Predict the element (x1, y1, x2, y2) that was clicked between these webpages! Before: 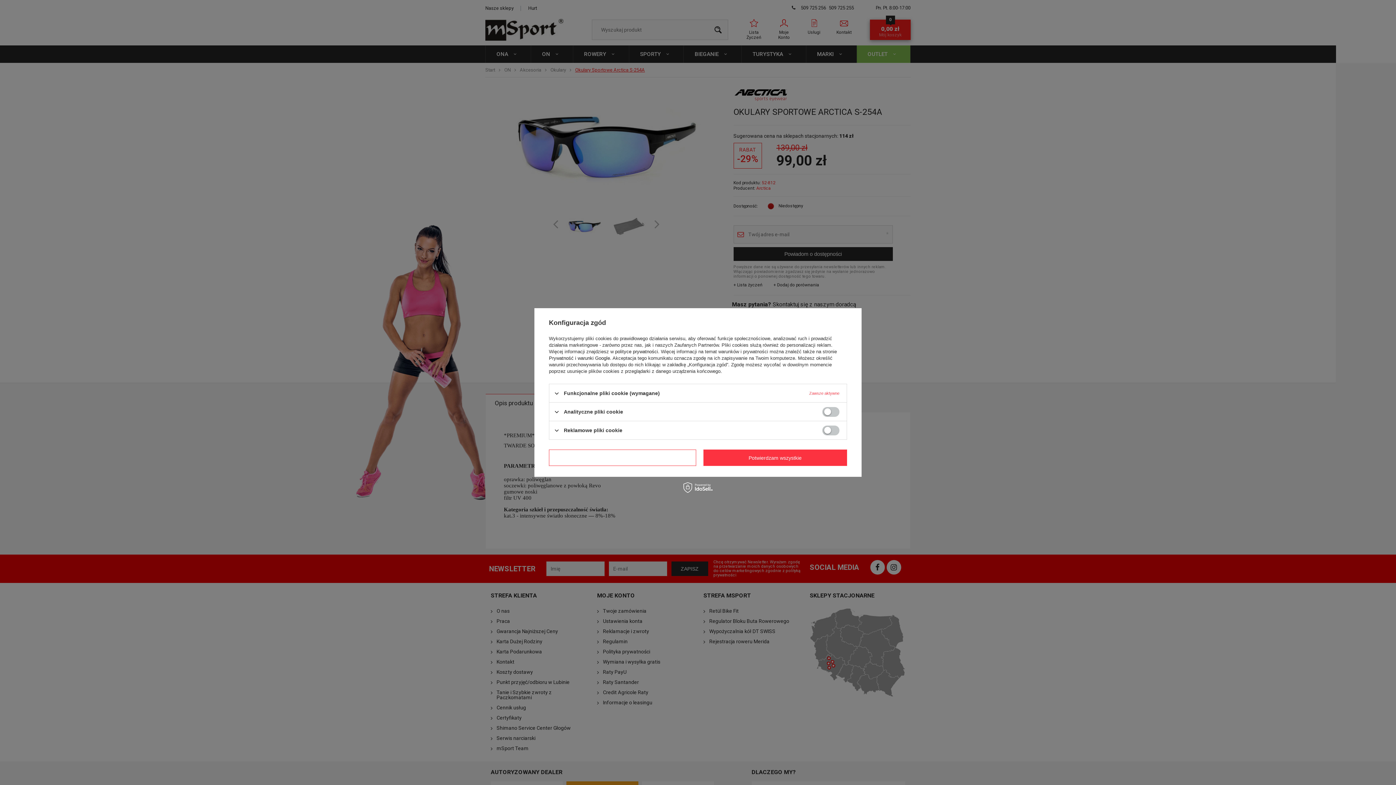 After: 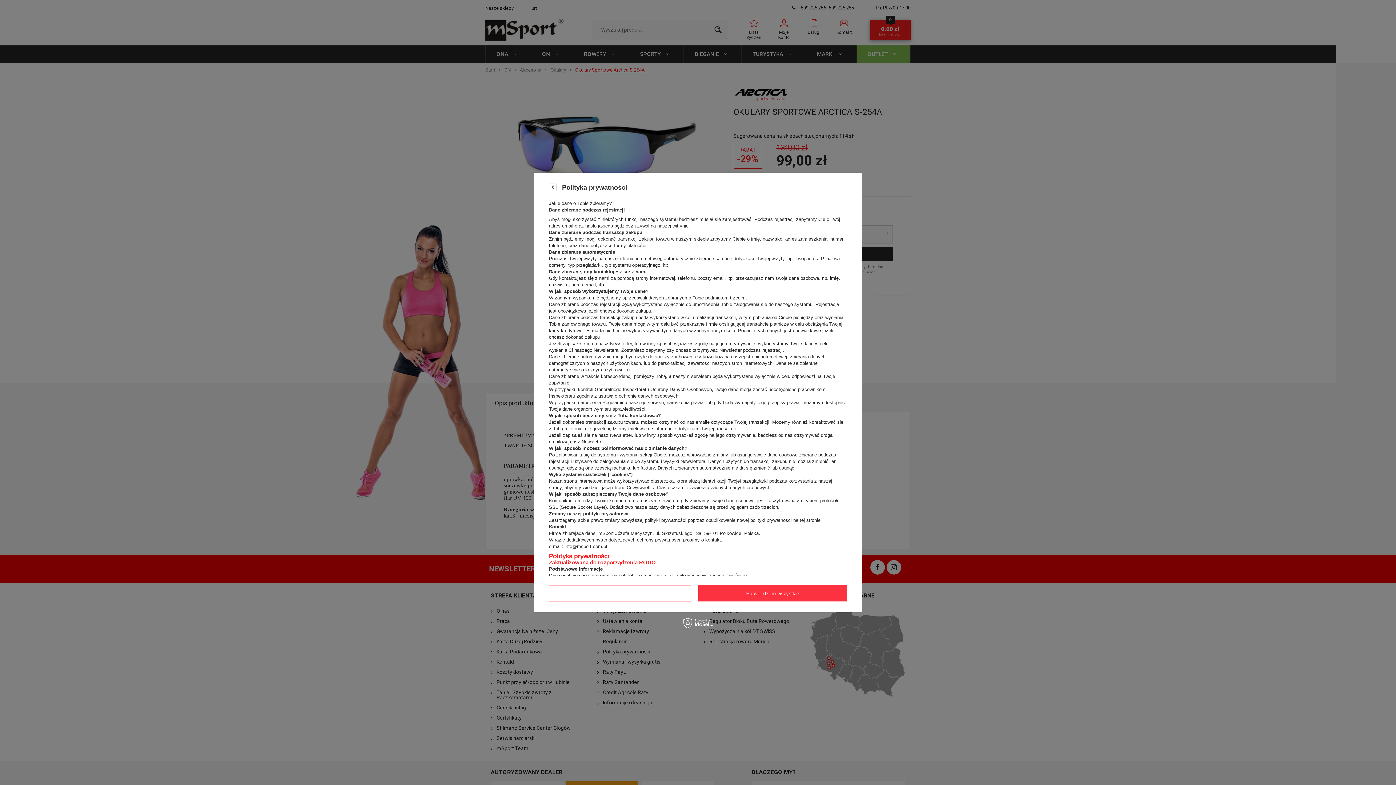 Action: bbox: (615, 349, 658, 354) label: polityce prywatności